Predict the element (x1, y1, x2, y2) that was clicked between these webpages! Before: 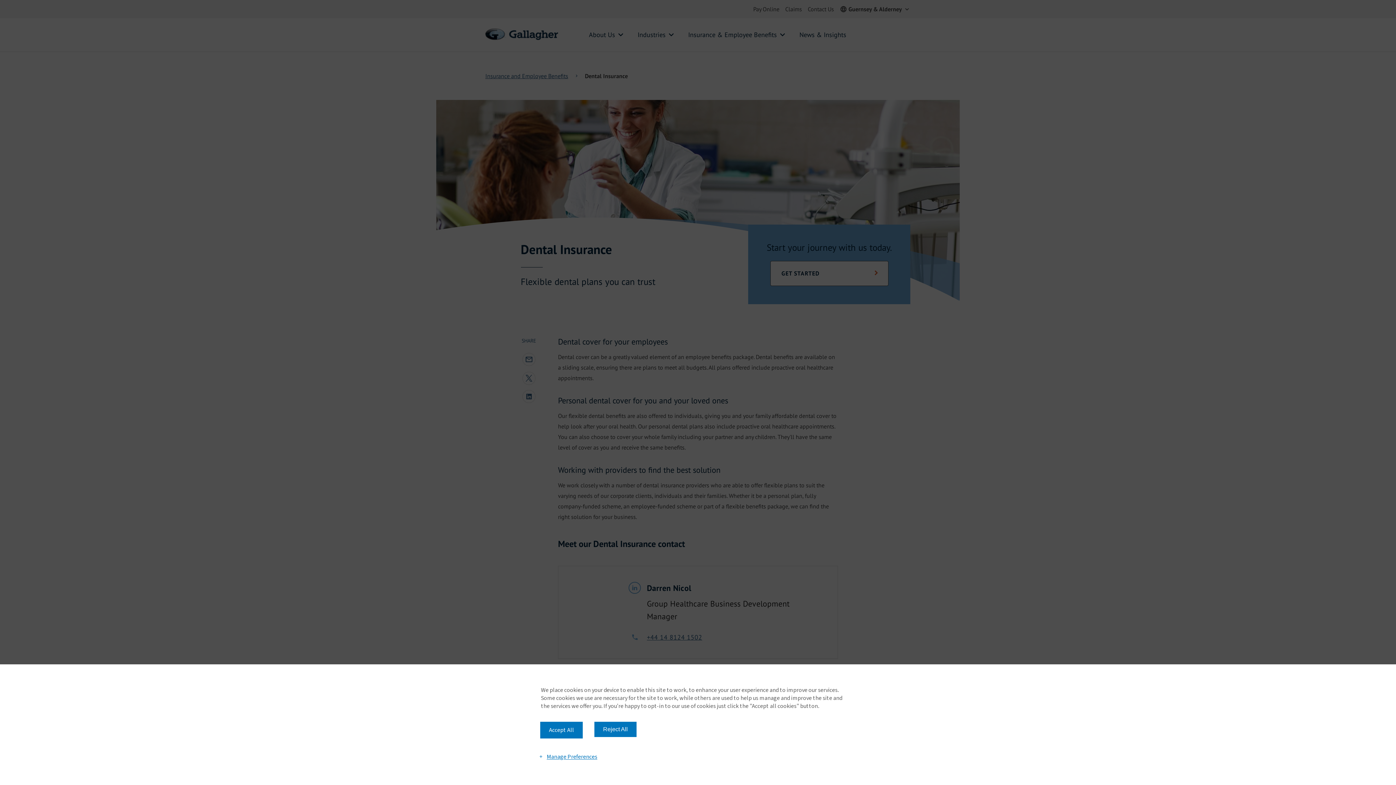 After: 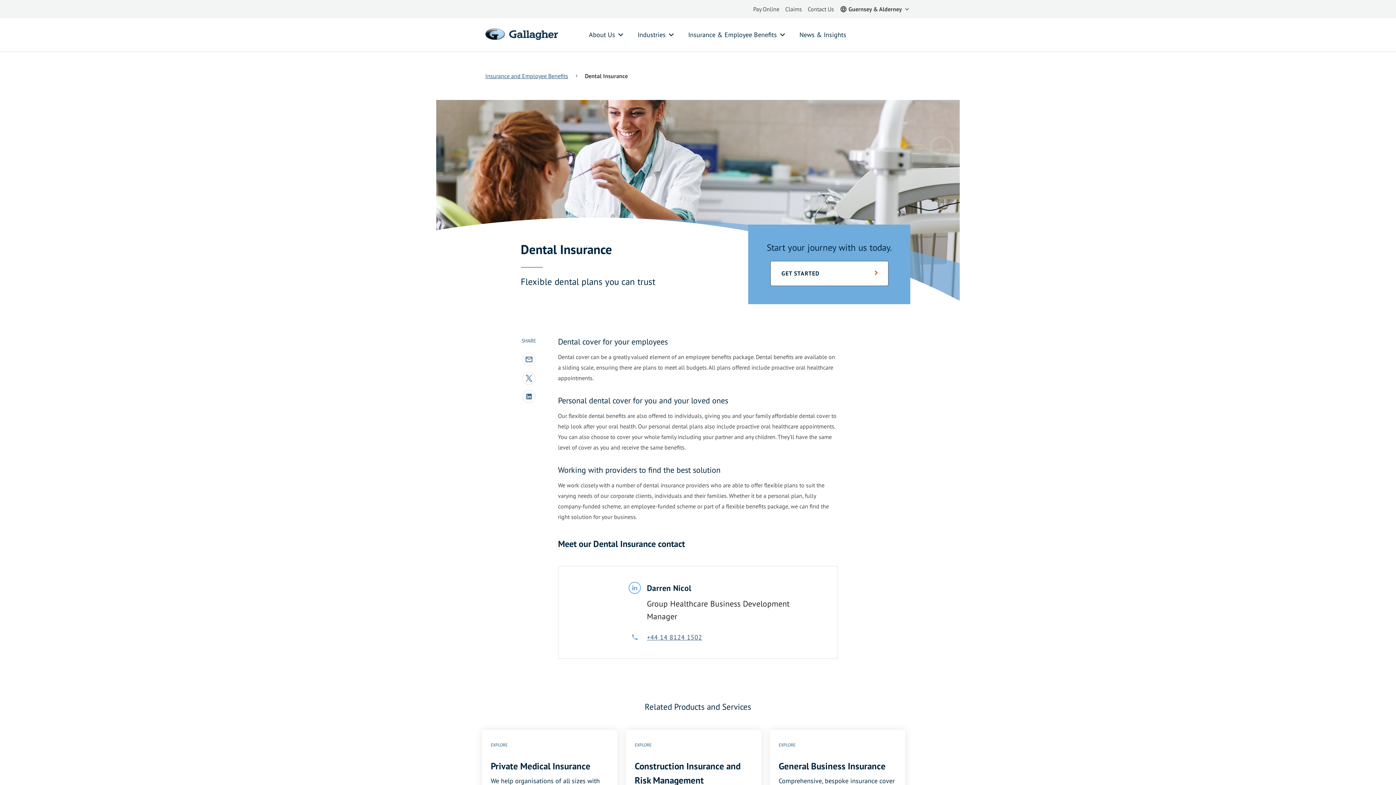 Action: bbox: (594, 722, 636, 737) label: Reject All